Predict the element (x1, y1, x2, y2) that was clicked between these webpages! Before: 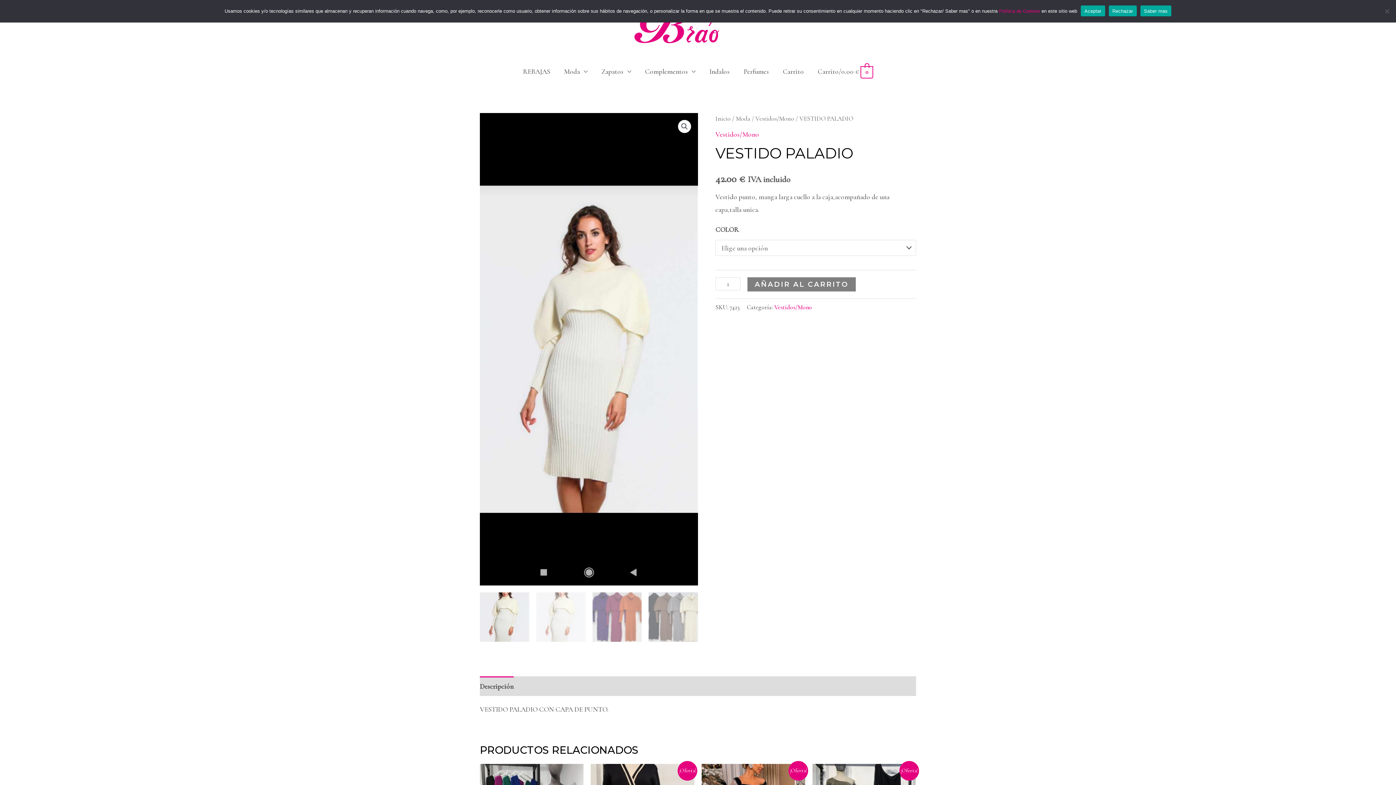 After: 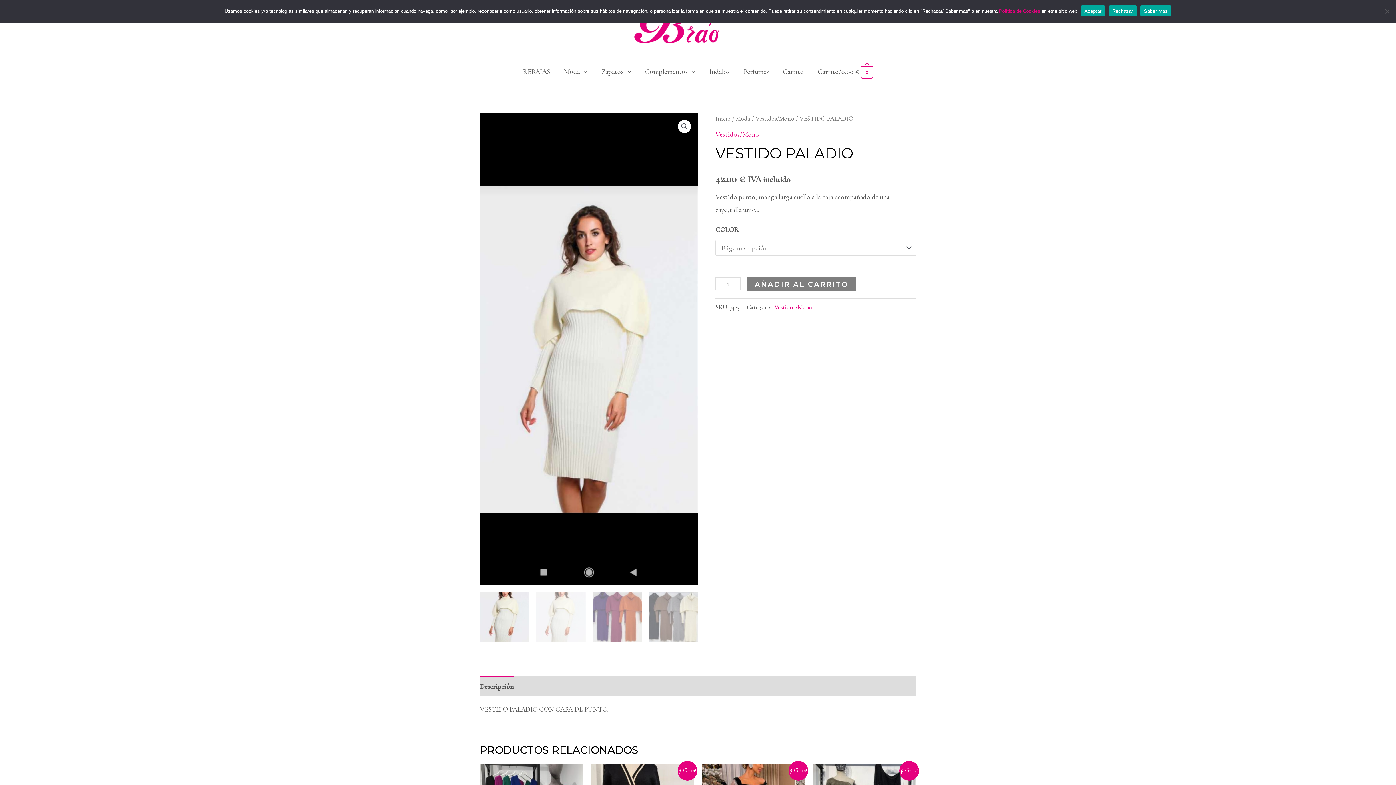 Action: bbox: (1140, 5, 1171, 16) label: Saber mas